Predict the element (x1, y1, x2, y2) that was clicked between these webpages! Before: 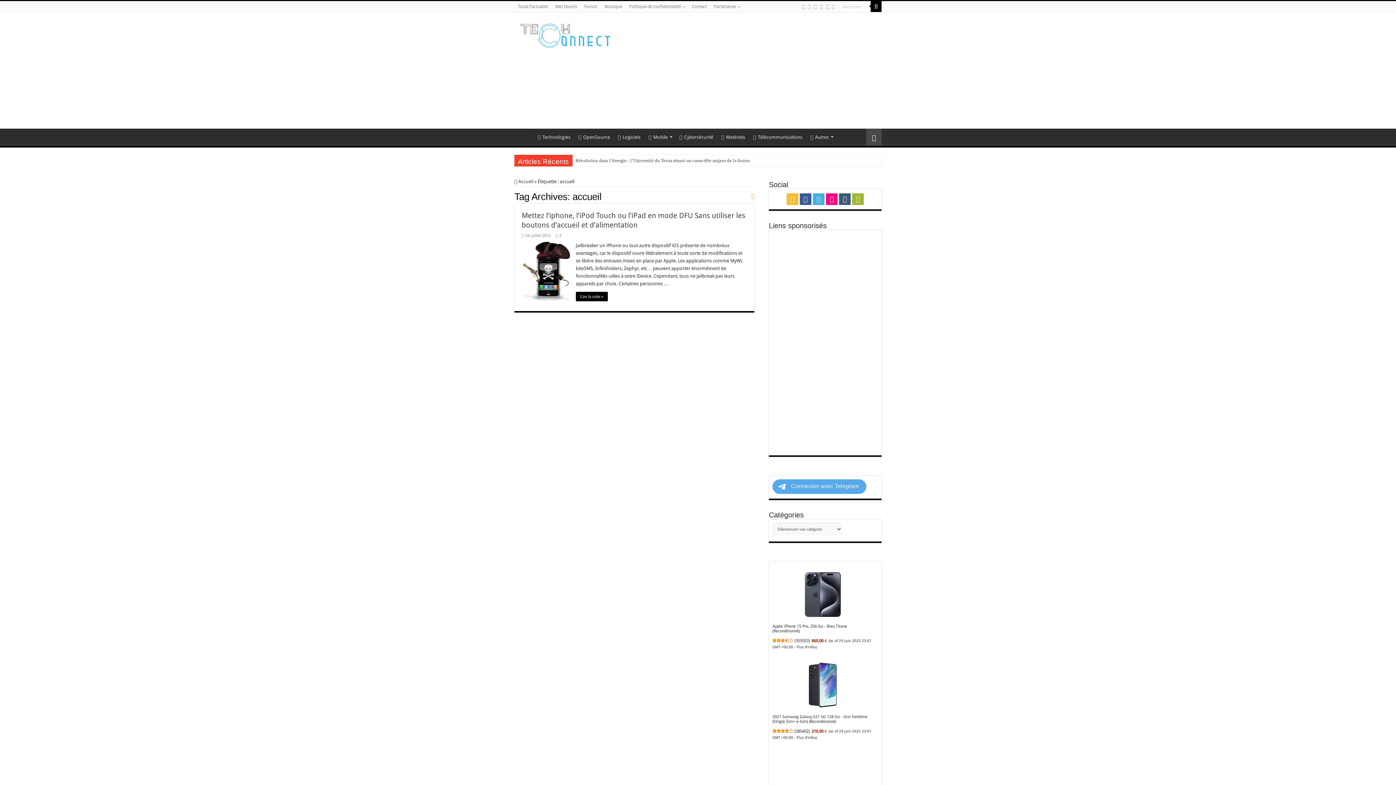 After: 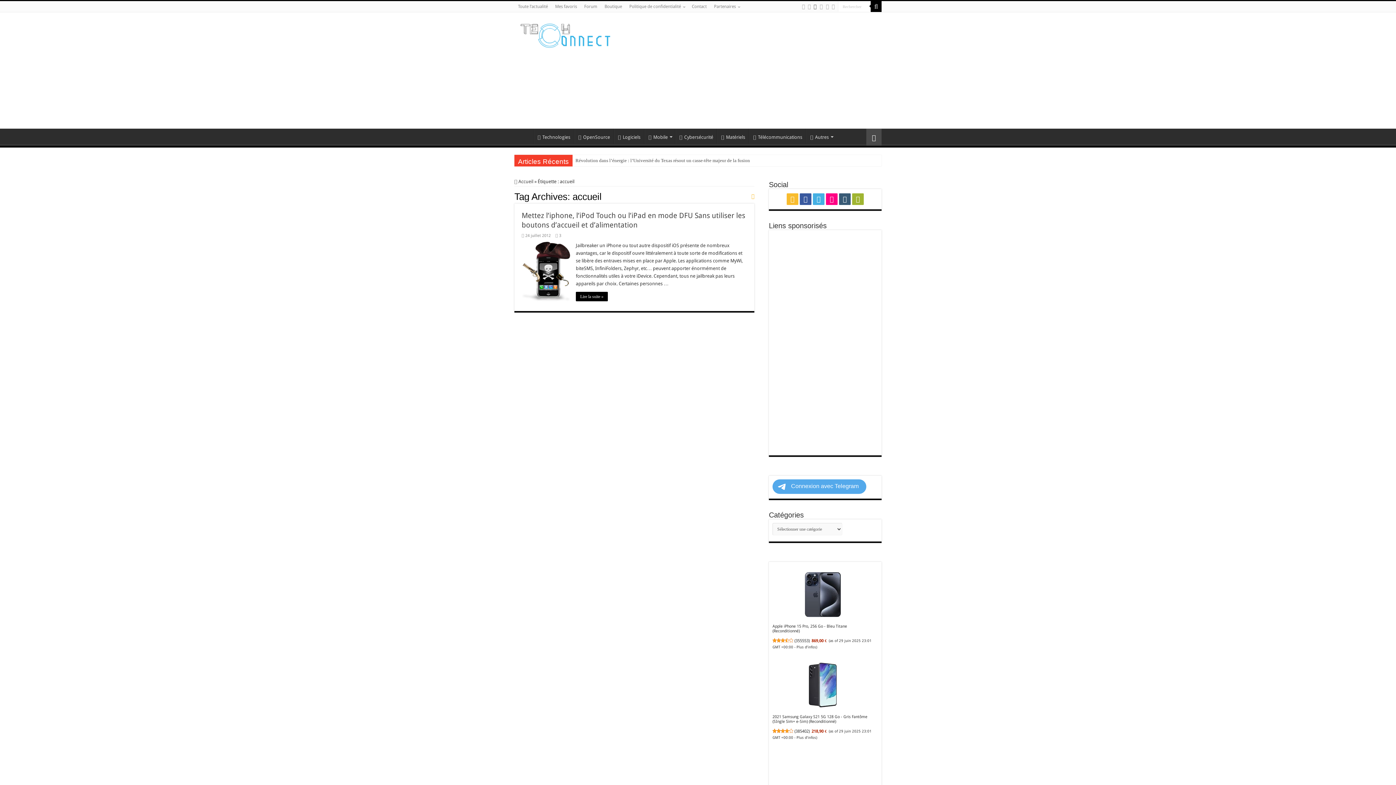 Action: bbox: (813, 2, 817, 11)